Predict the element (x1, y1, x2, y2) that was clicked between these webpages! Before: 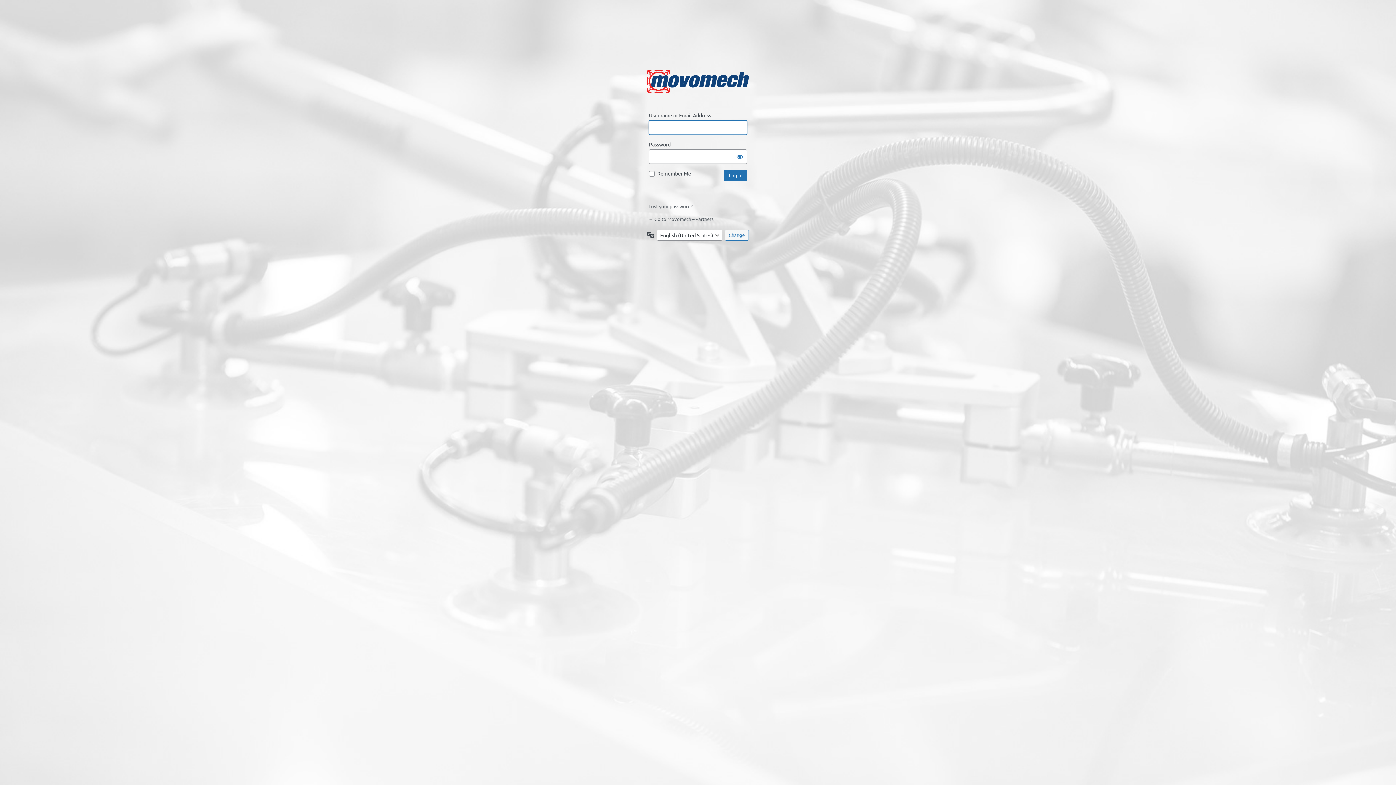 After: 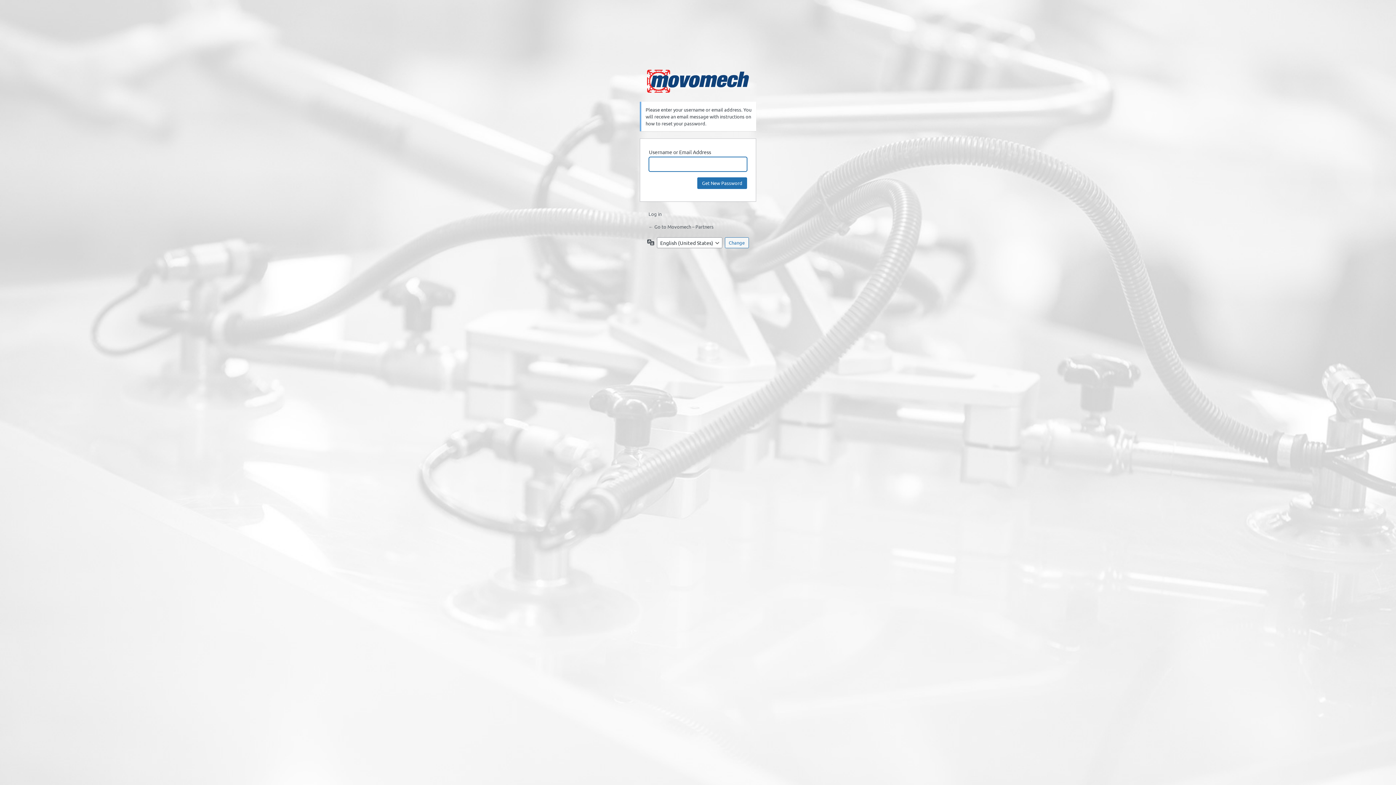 Action: label: Lost your password? bbox: (648, 203, 692, 209)